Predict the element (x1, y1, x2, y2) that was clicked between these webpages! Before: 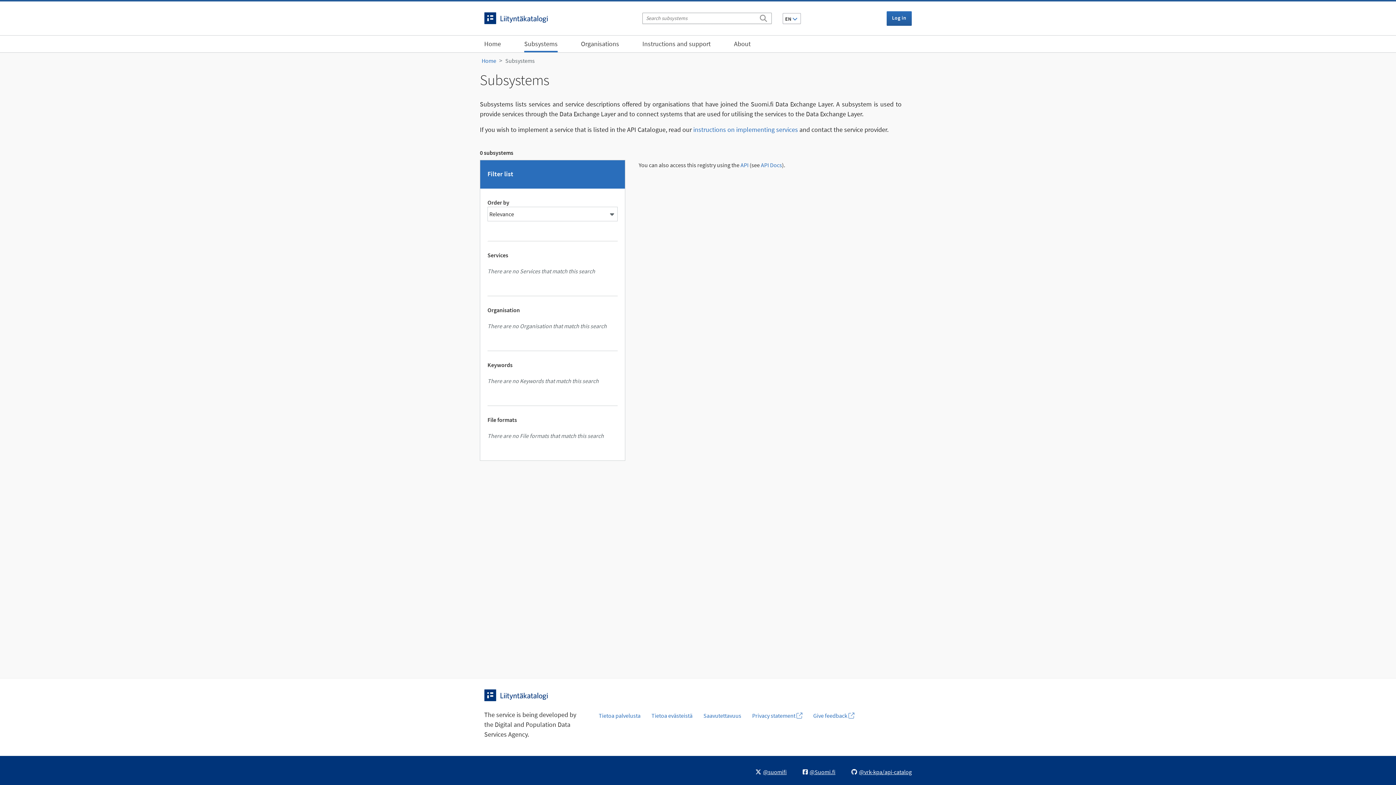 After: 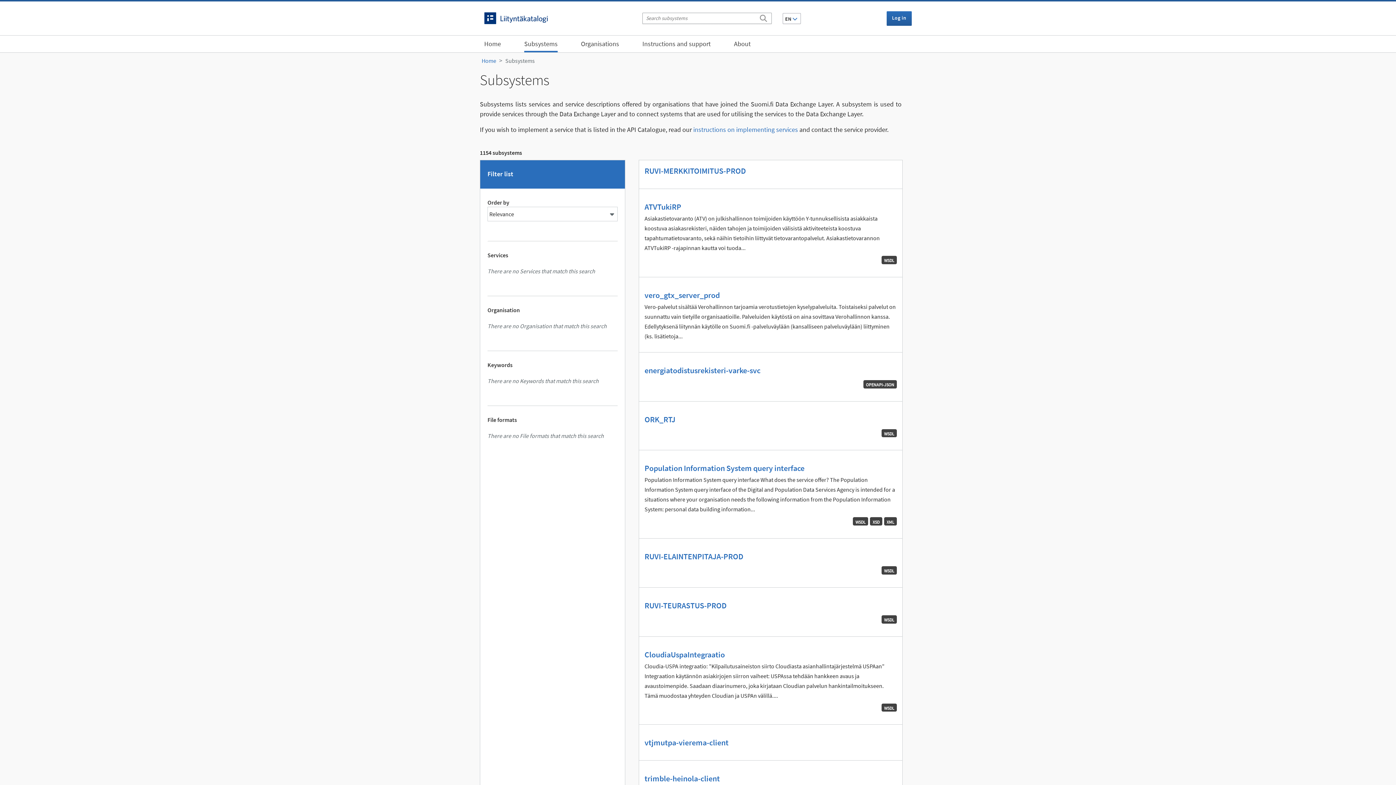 Action: bbox: (524, 36, 557, 52) label: Subsystems